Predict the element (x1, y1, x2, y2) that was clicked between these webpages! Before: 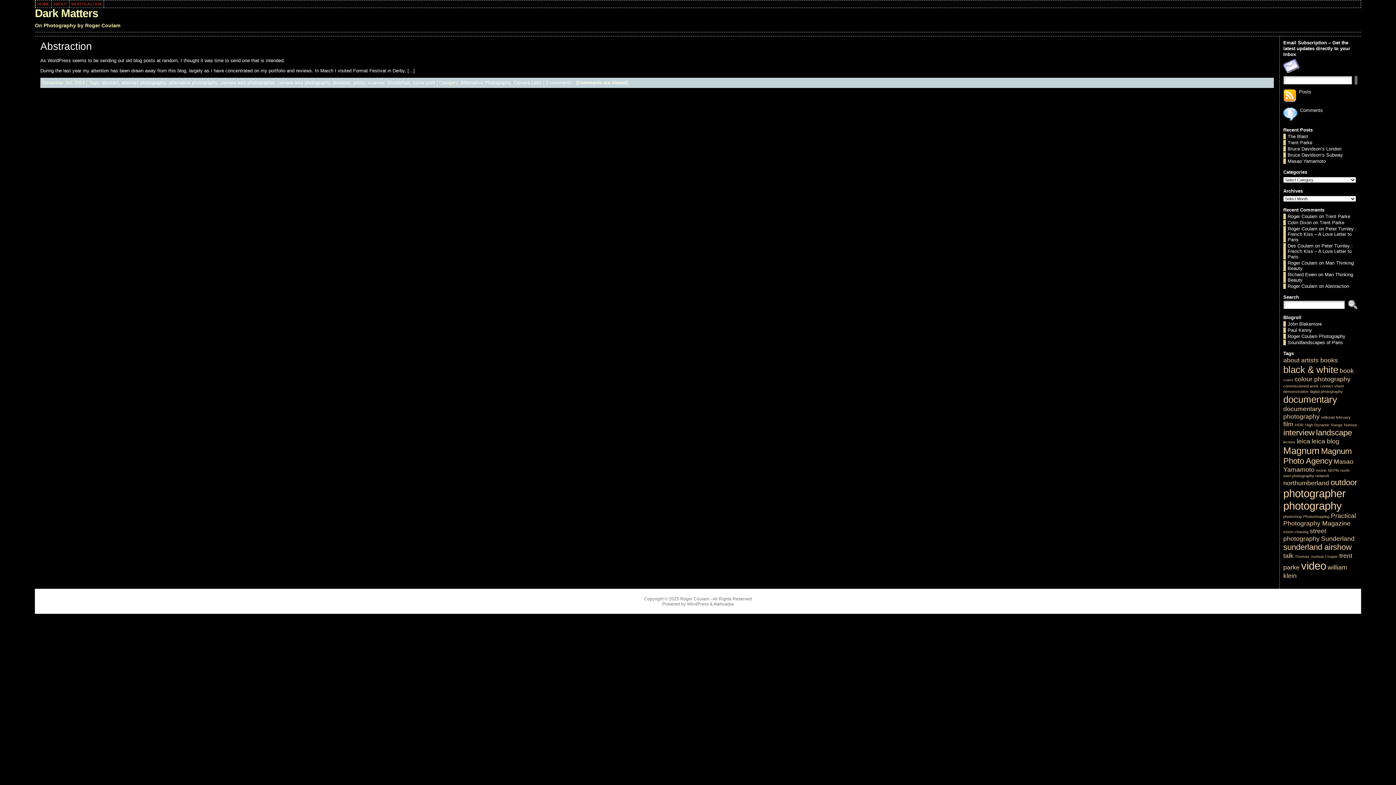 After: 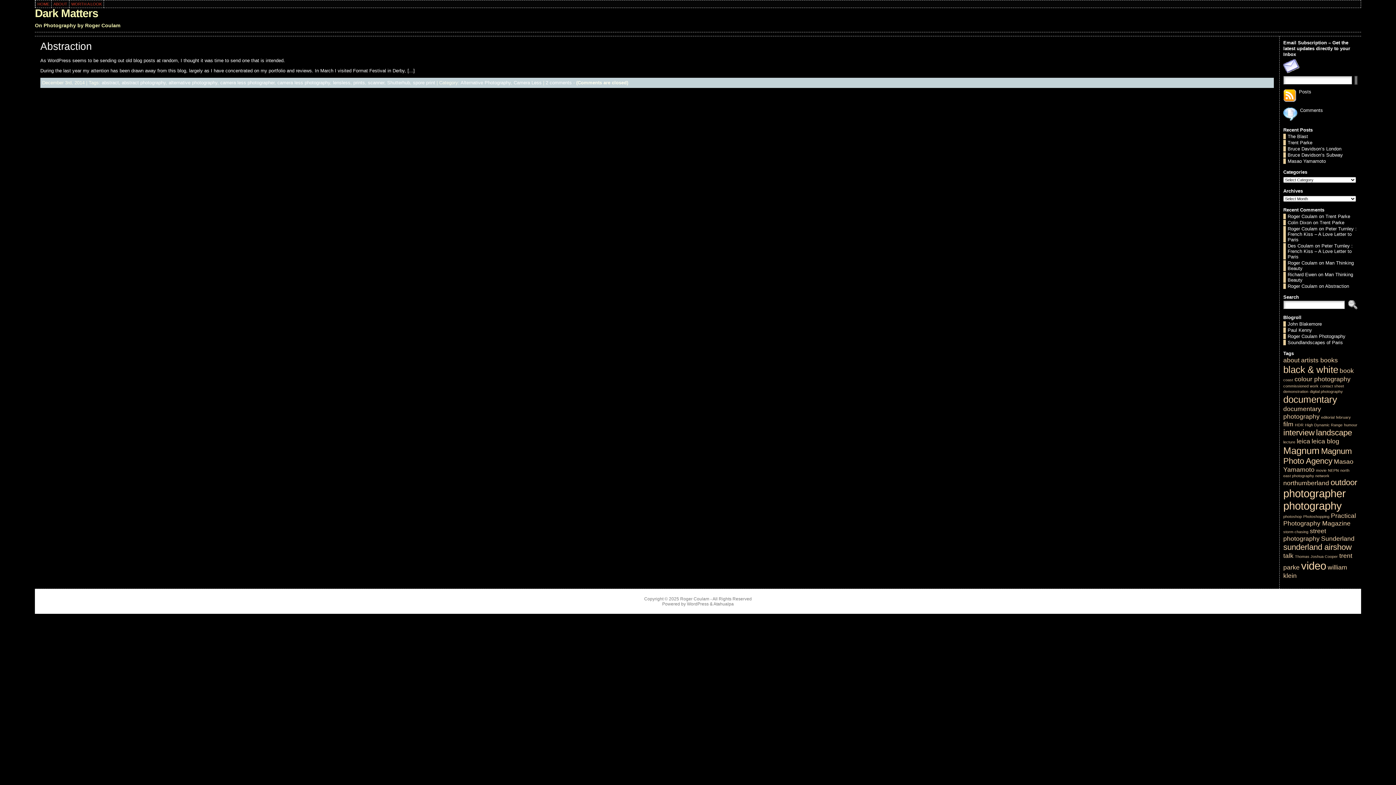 Action: bbox: (387, 80, 410, 85) label: Shutterhub